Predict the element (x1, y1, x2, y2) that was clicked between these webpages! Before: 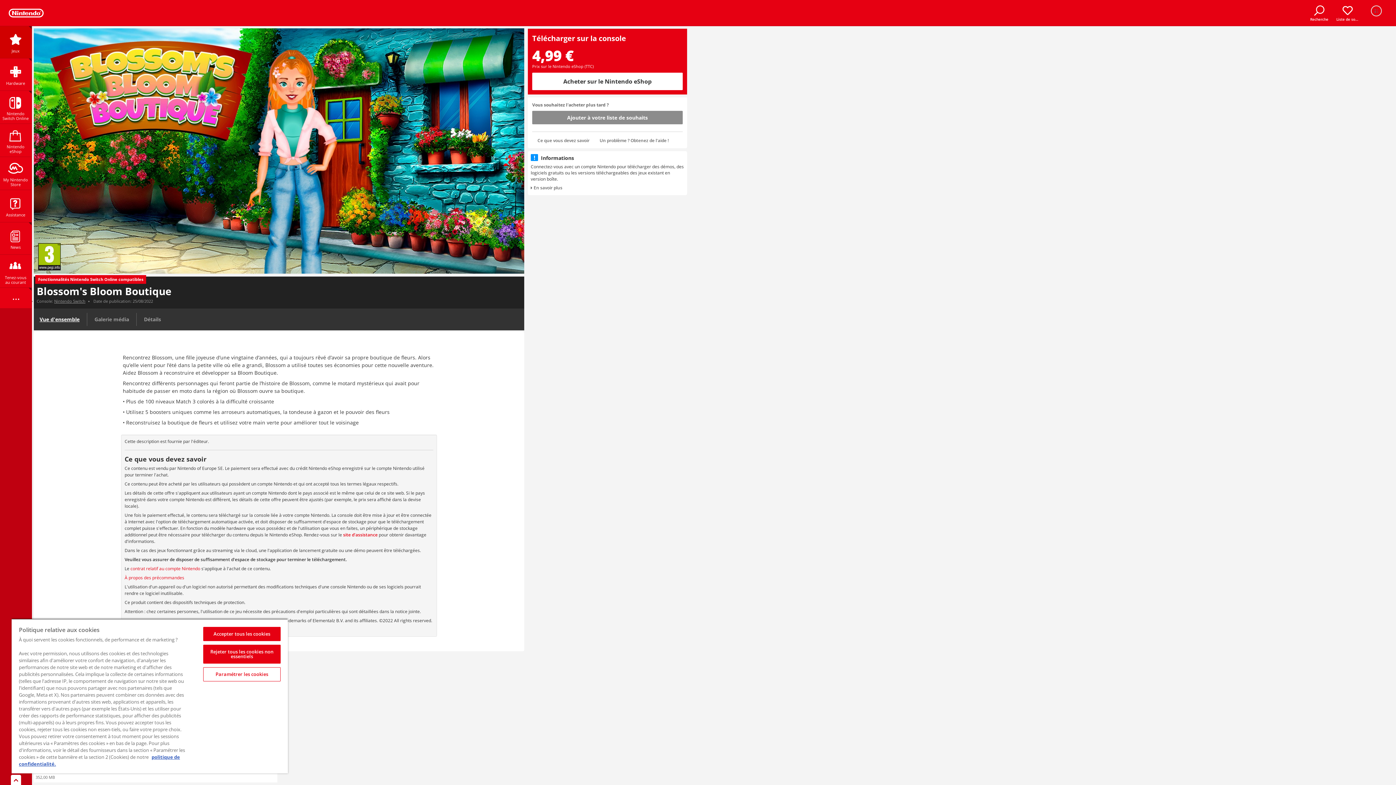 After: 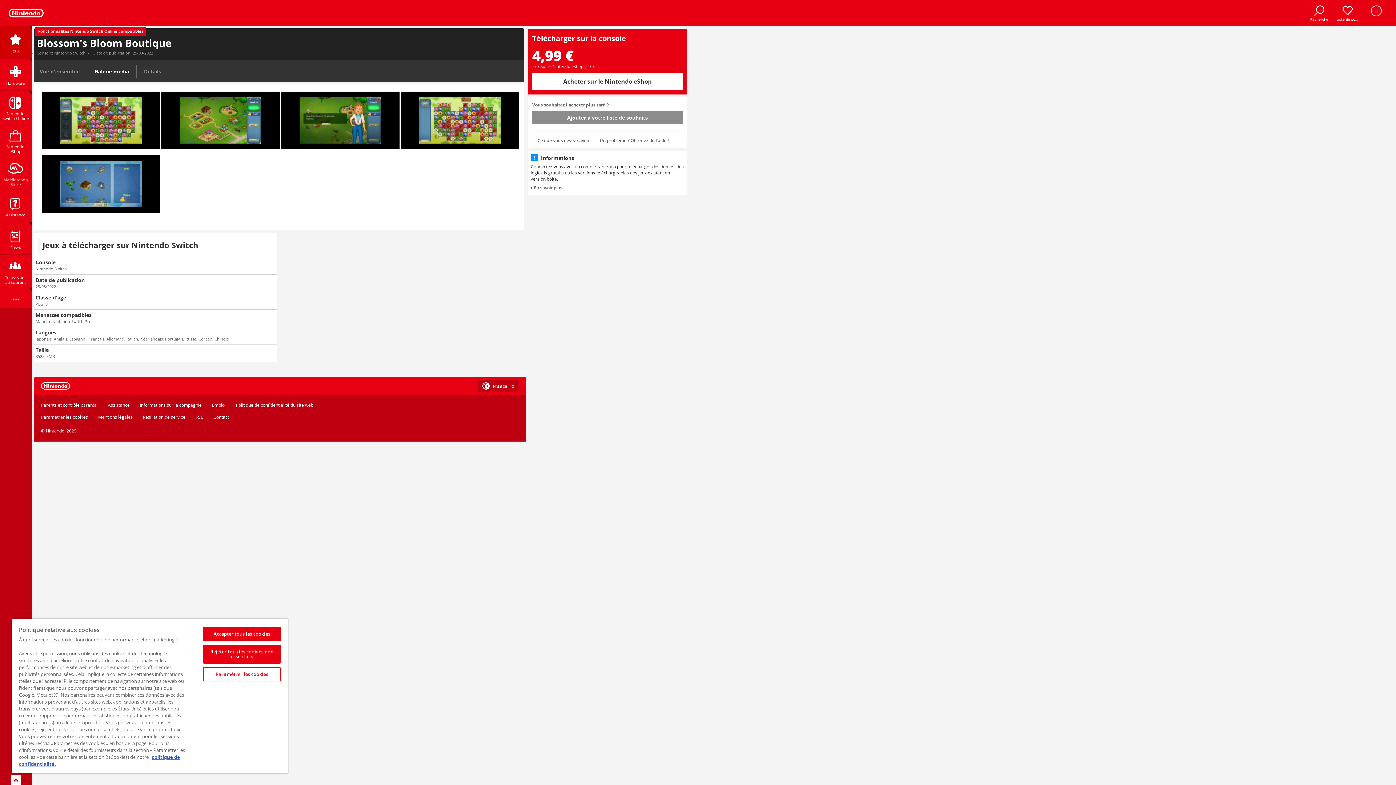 Action: bbox: (88, 310, 134, 328) label: Galerie média